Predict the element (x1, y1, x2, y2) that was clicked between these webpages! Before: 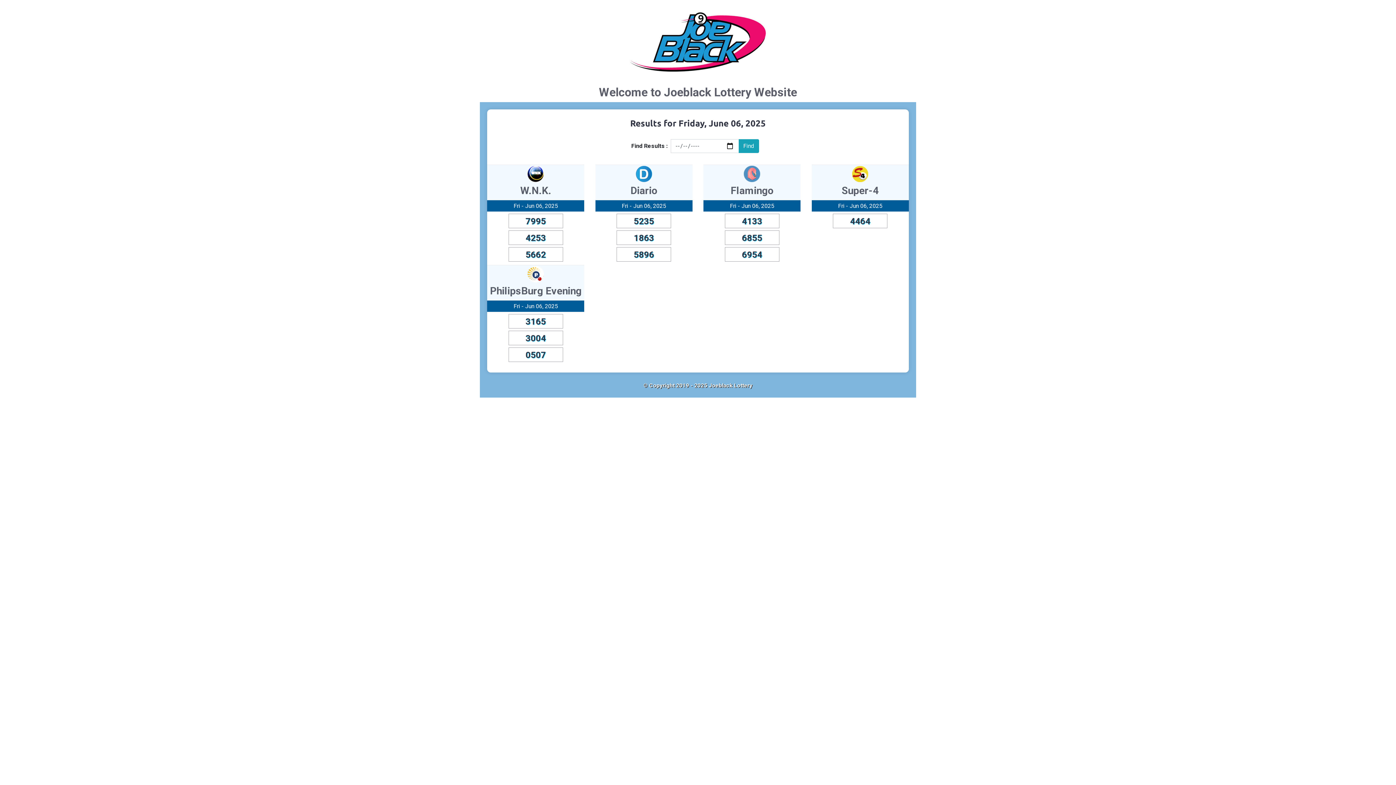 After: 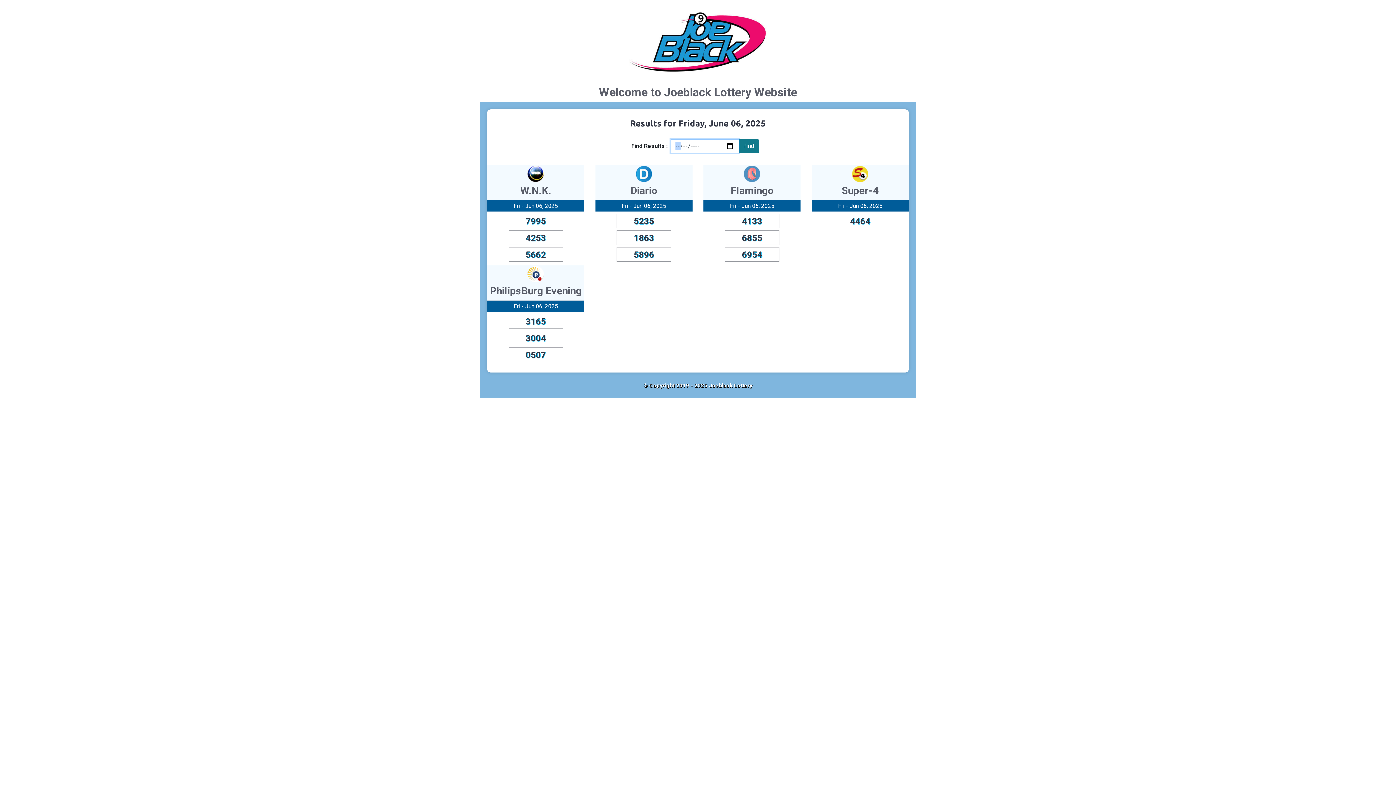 Action: bbox: (738, 139, 759, 153) label: Find